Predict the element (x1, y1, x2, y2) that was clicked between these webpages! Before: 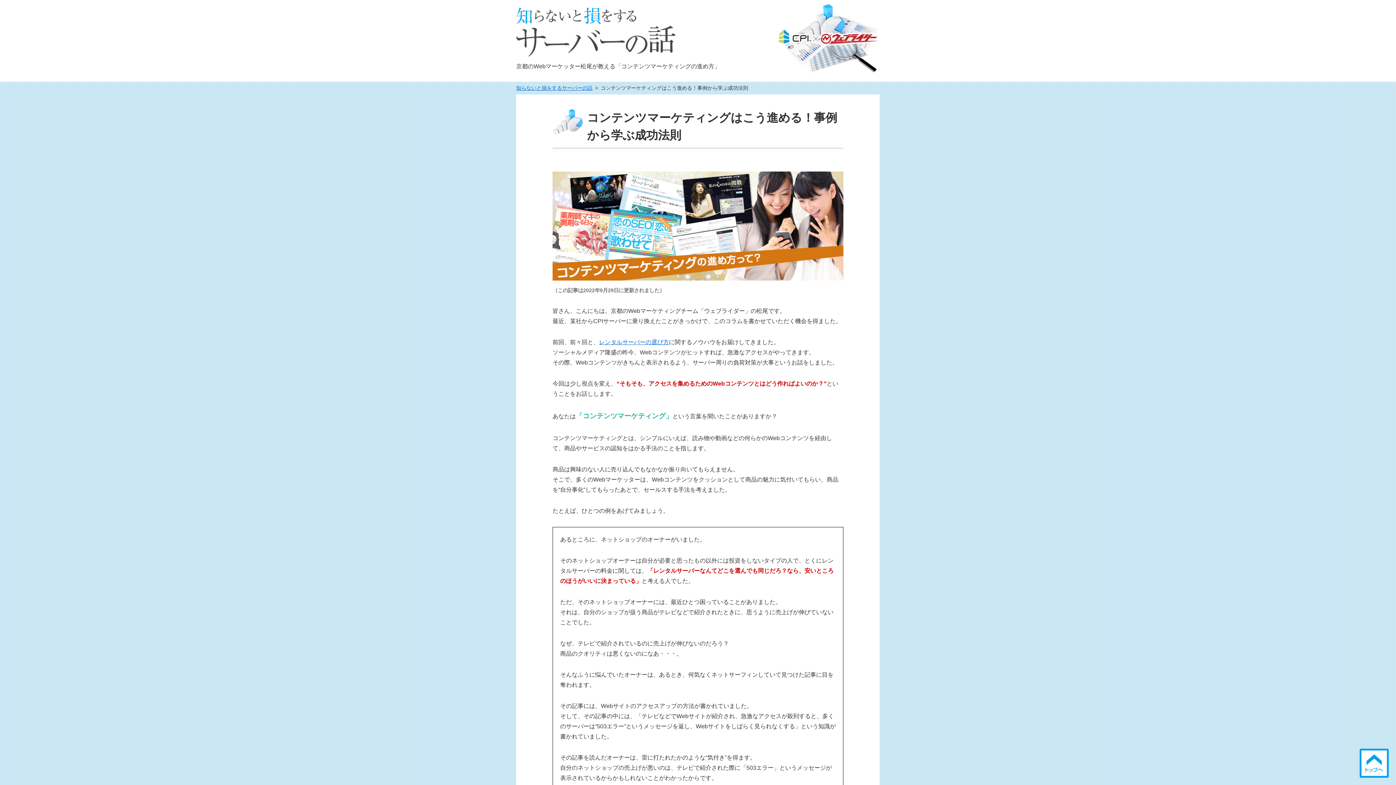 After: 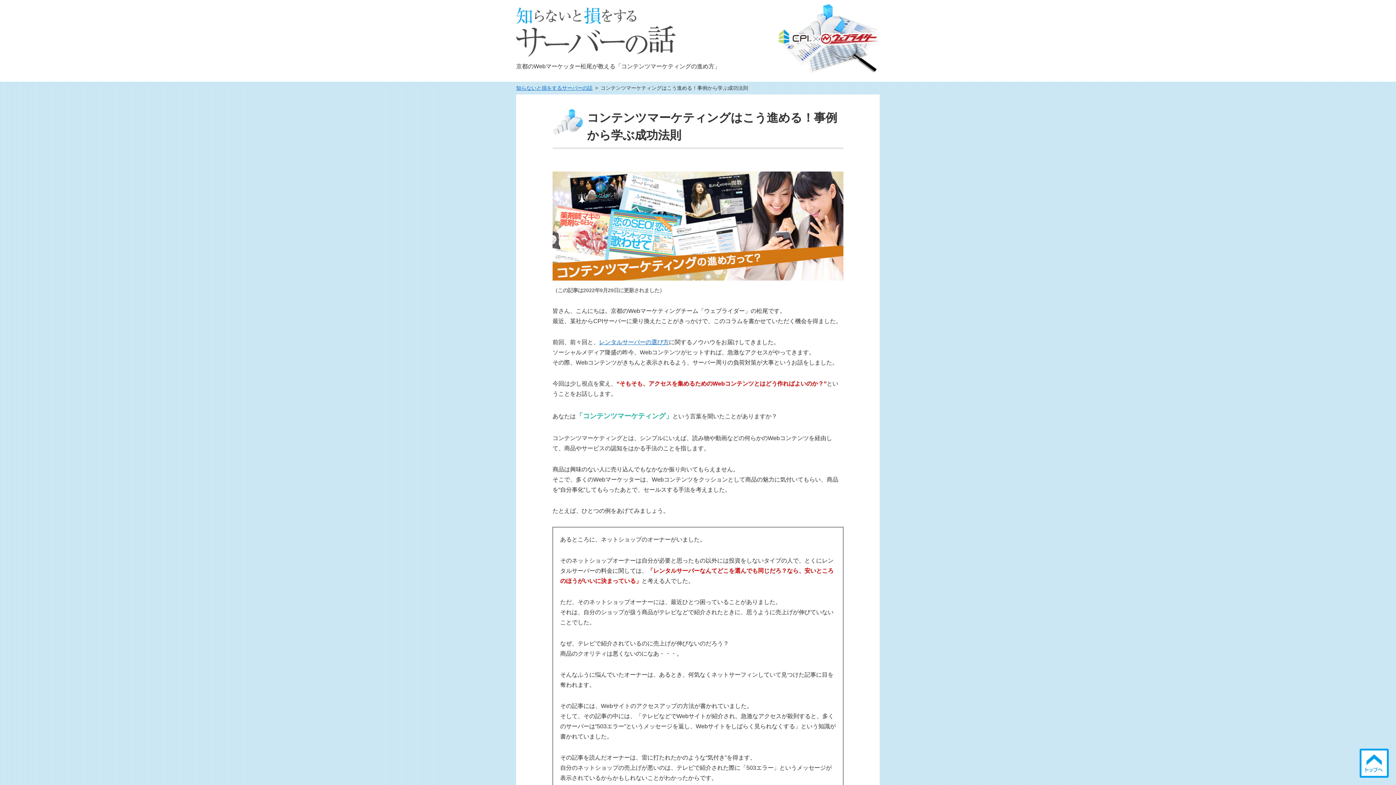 Action: bbox: (552, 159, 596, 165)